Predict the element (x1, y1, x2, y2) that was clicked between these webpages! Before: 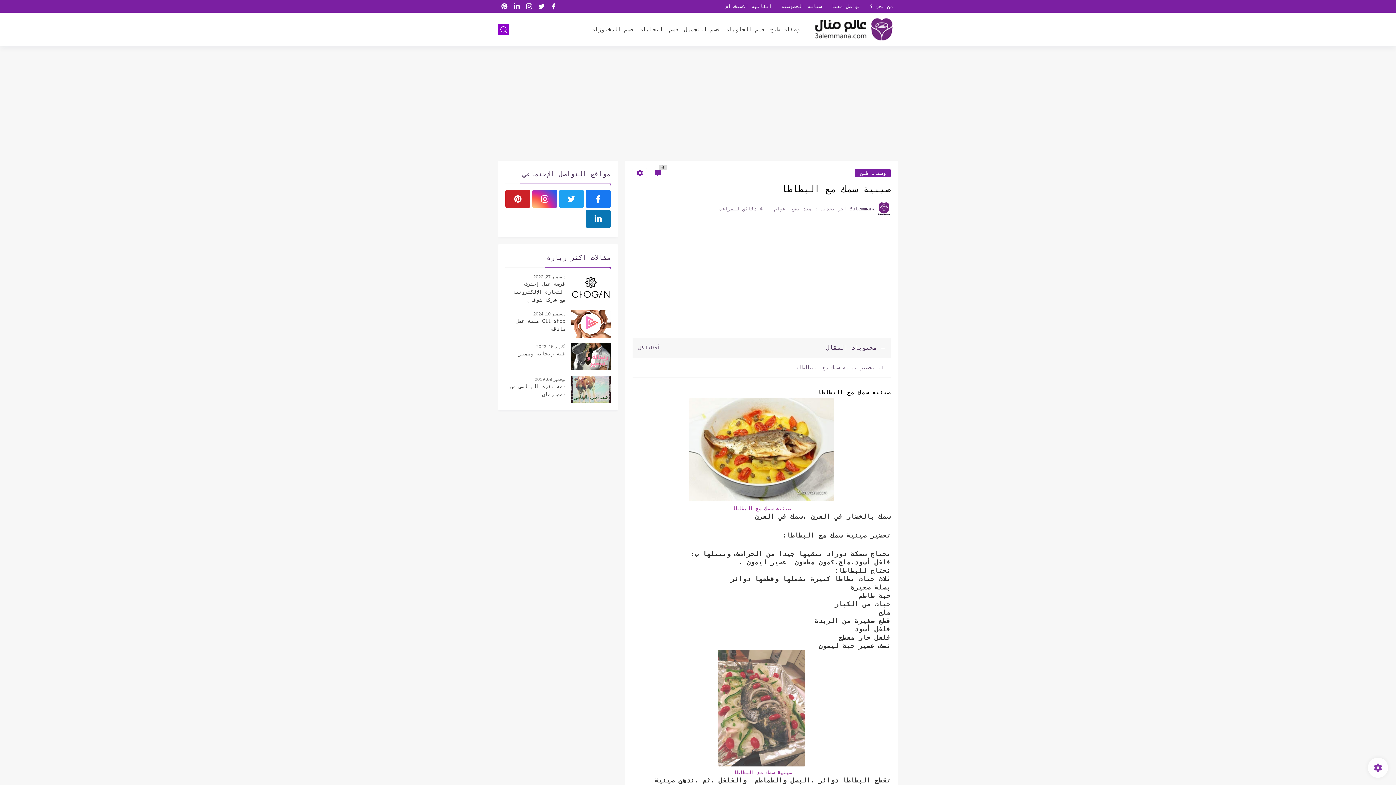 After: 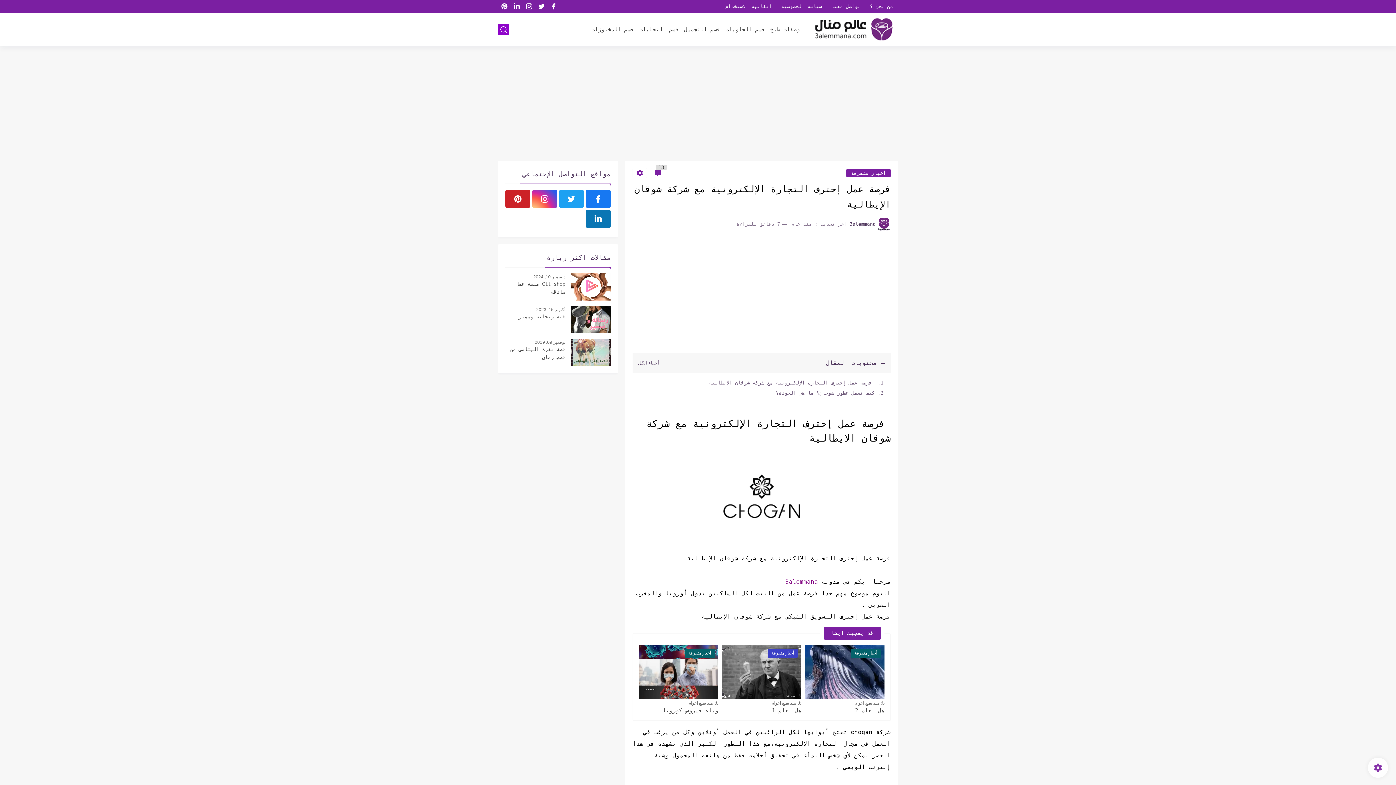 Action: bbox: (505, 280, 565, 304) label: فرصة عمل إحترف التجارة الإلكترونية مع شركة شوقان الإيطالية